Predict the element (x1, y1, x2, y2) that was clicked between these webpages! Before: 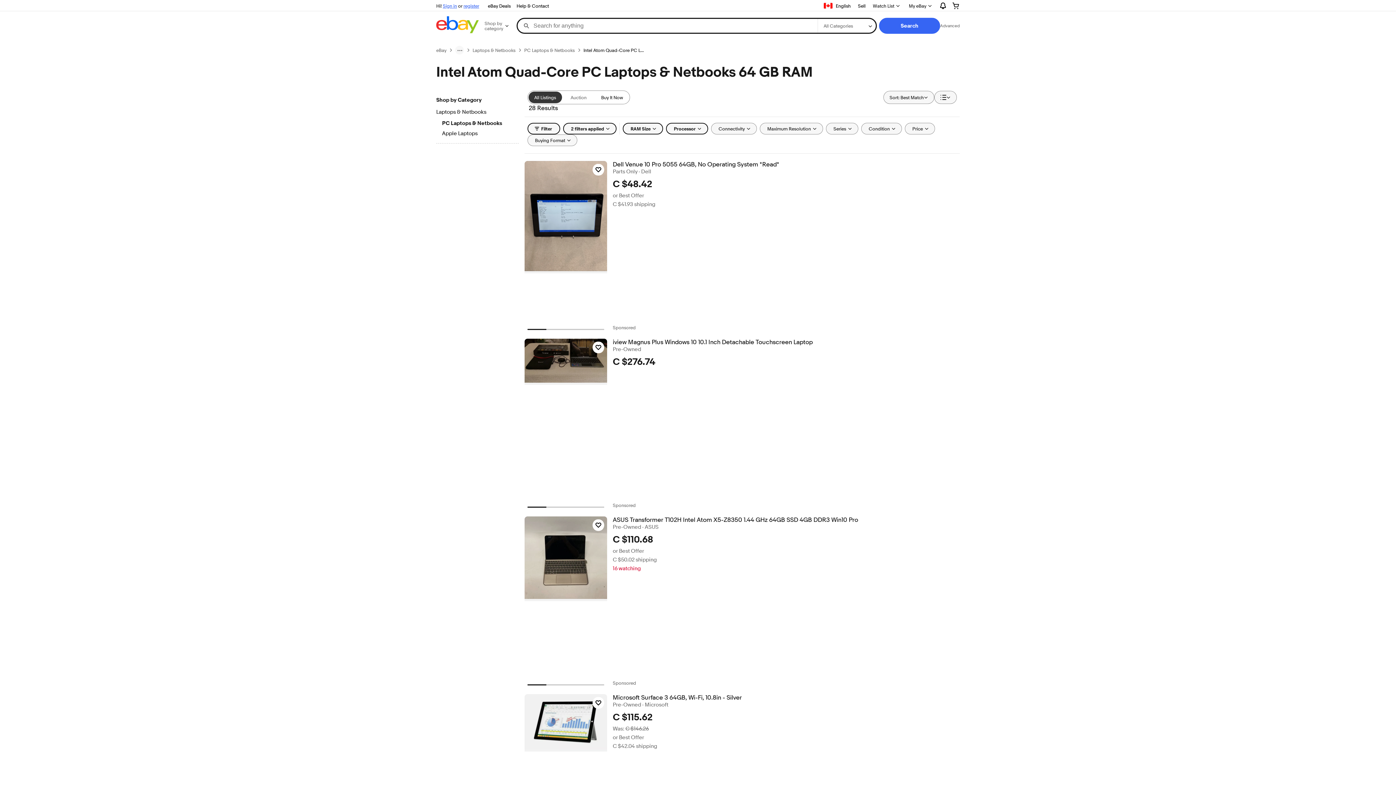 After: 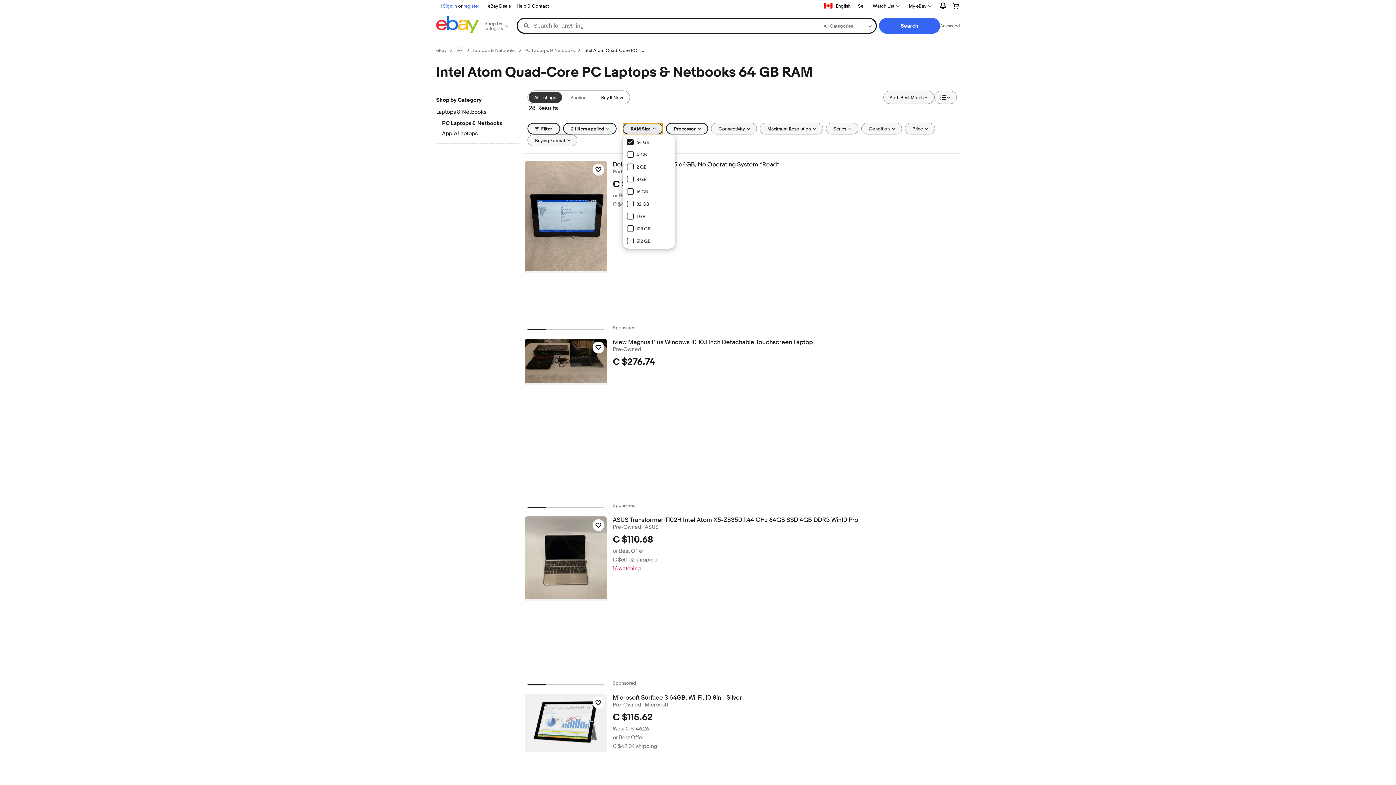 Action: bbox: (622, 122, 663, 134) label: RAM Size